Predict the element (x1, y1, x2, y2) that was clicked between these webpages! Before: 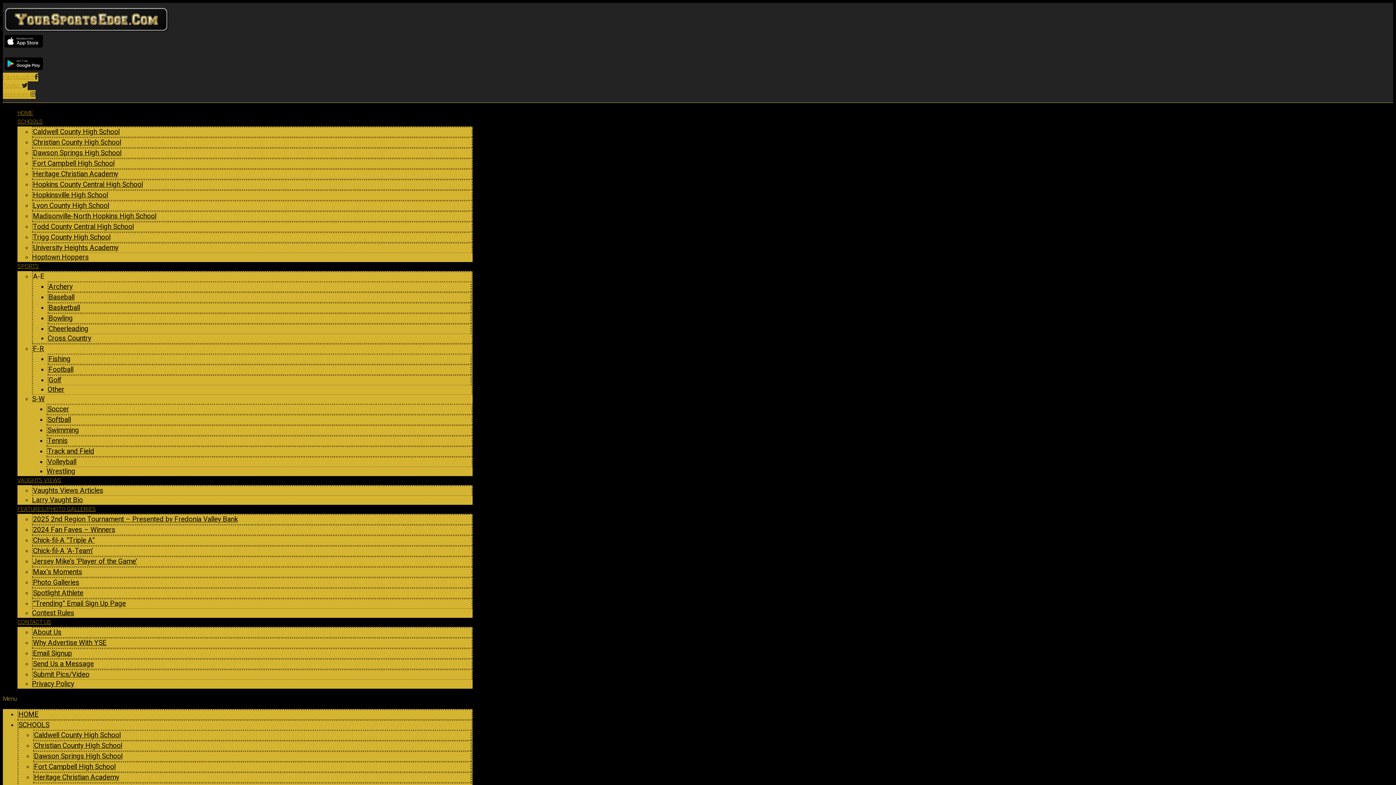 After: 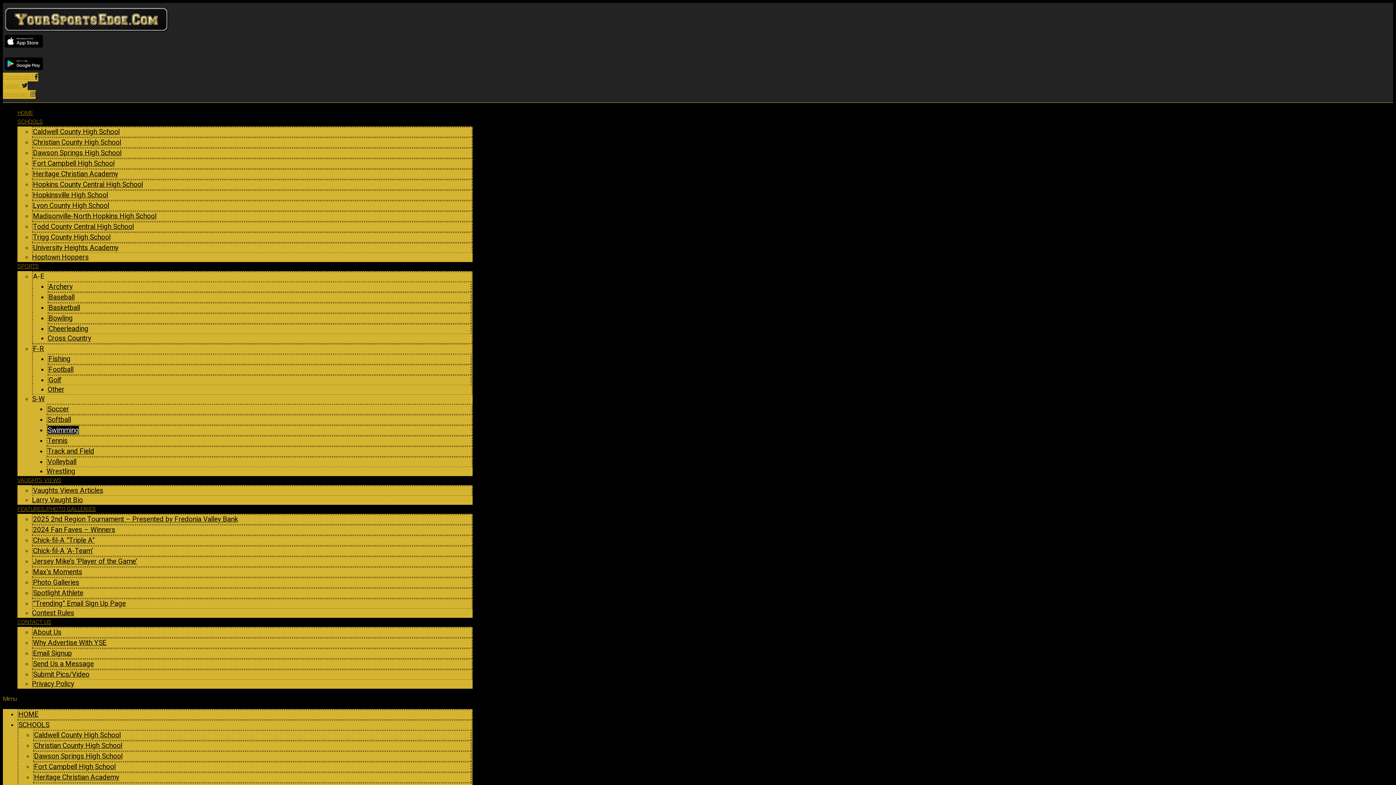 Action: label: Swimming bbox: (47, 426, 78, 434)